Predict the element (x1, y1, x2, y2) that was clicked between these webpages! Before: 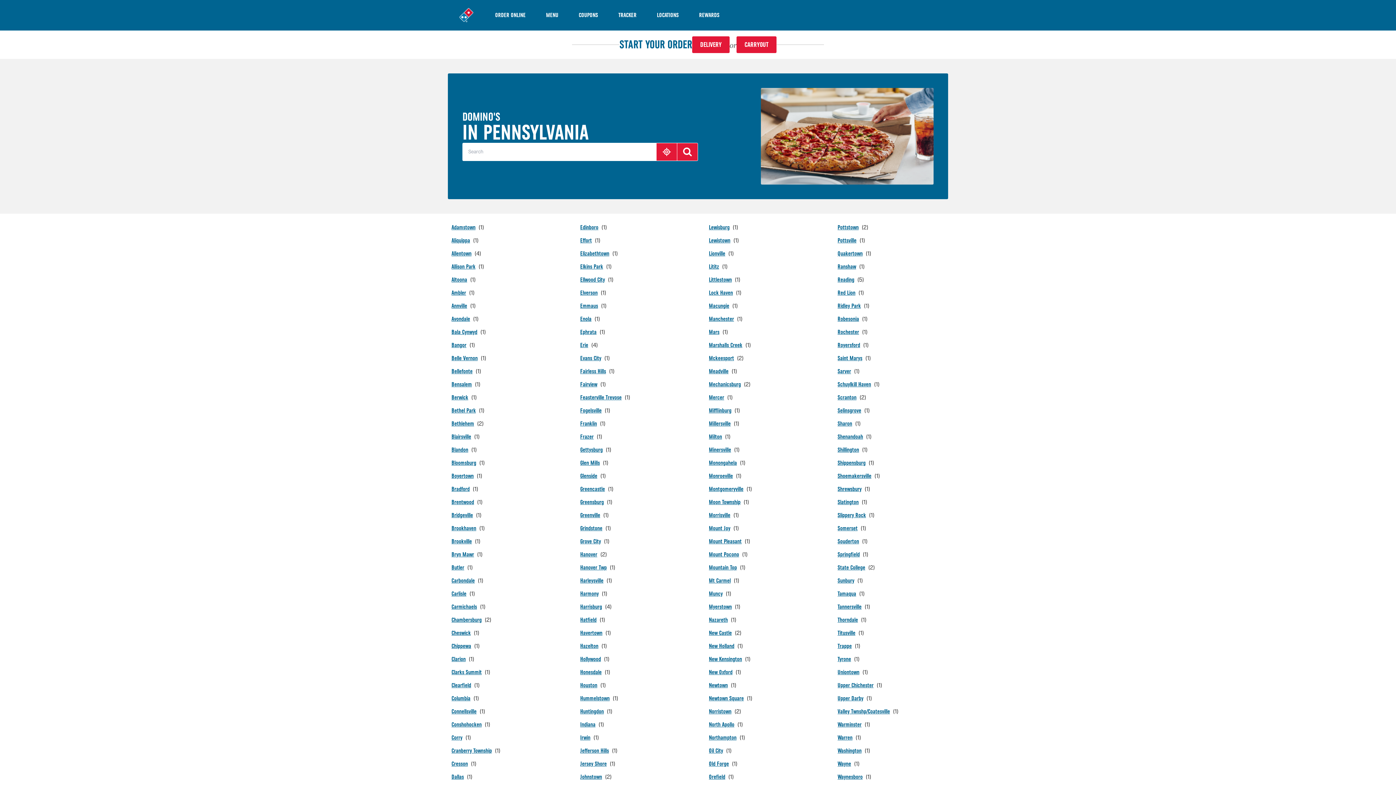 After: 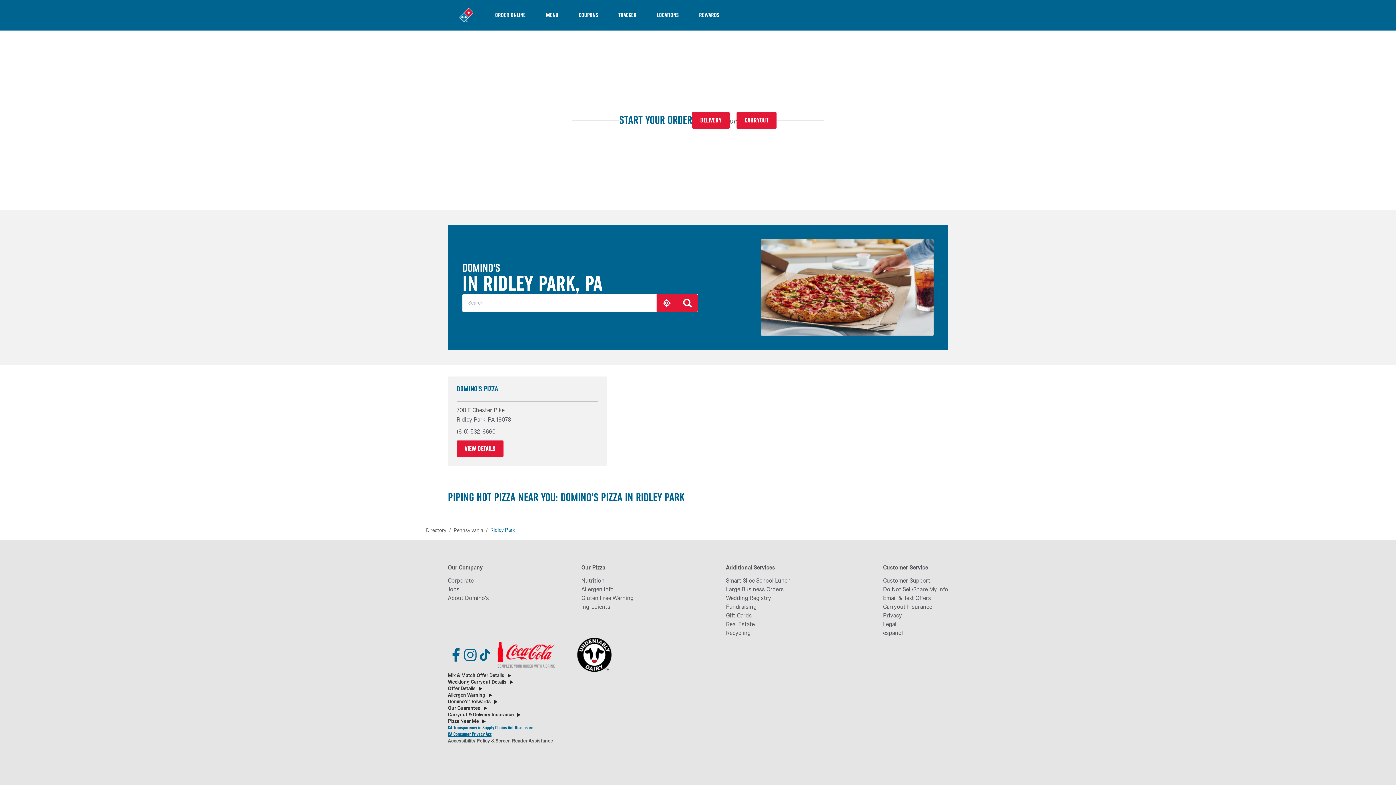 Action: label: Ridley Park bbox: (837, 301, 869, 310)